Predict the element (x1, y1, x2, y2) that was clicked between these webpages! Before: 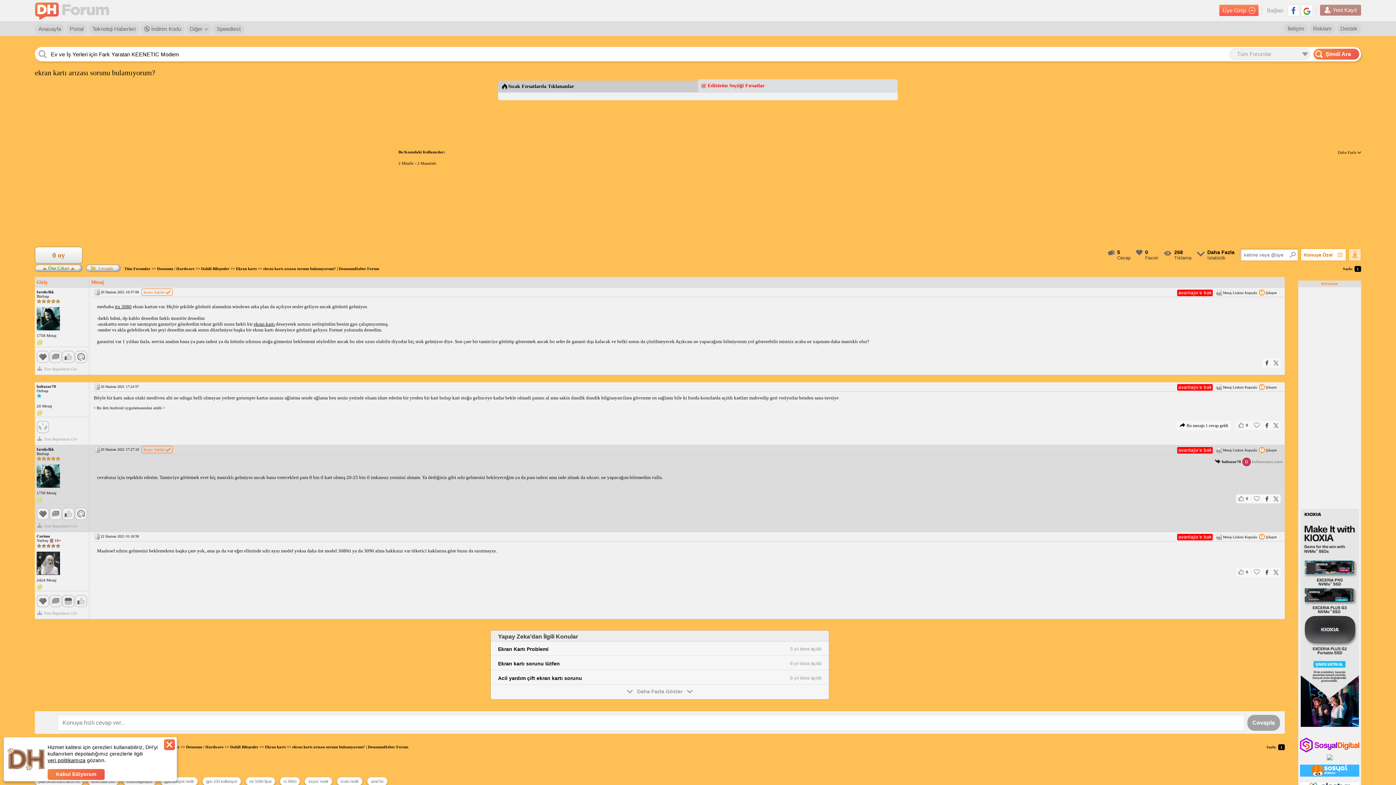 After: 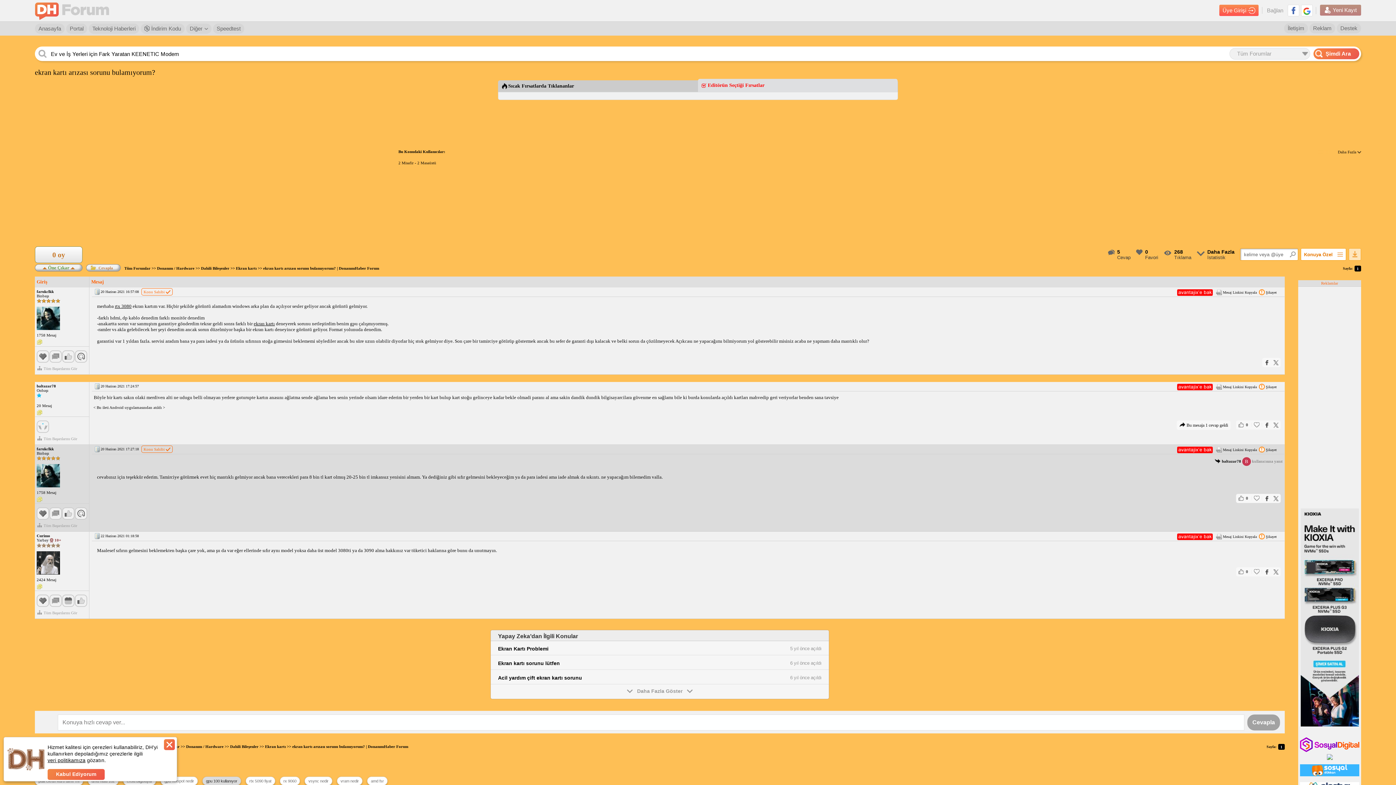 Action: label: gpu 100 kullanıyor bbox: (202, 777, 241, 786)